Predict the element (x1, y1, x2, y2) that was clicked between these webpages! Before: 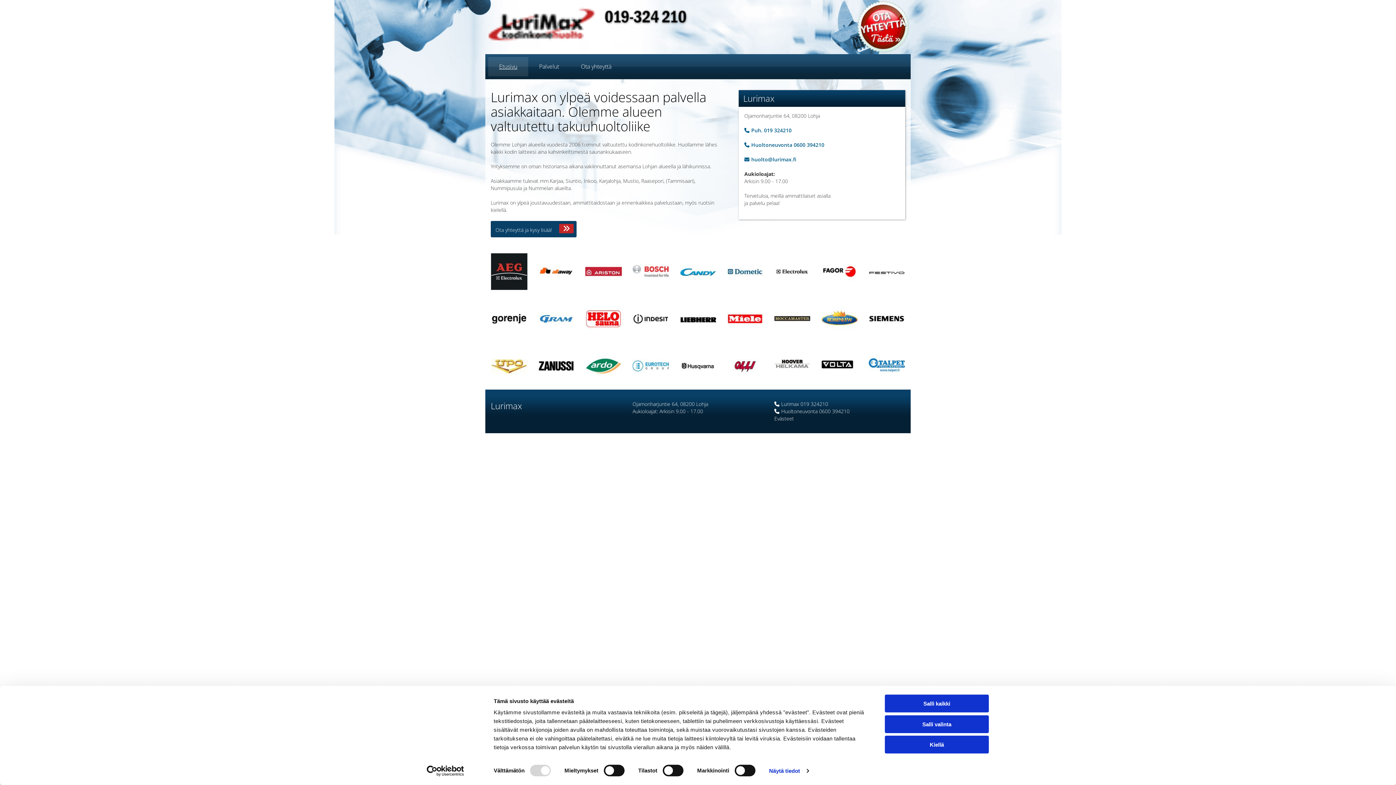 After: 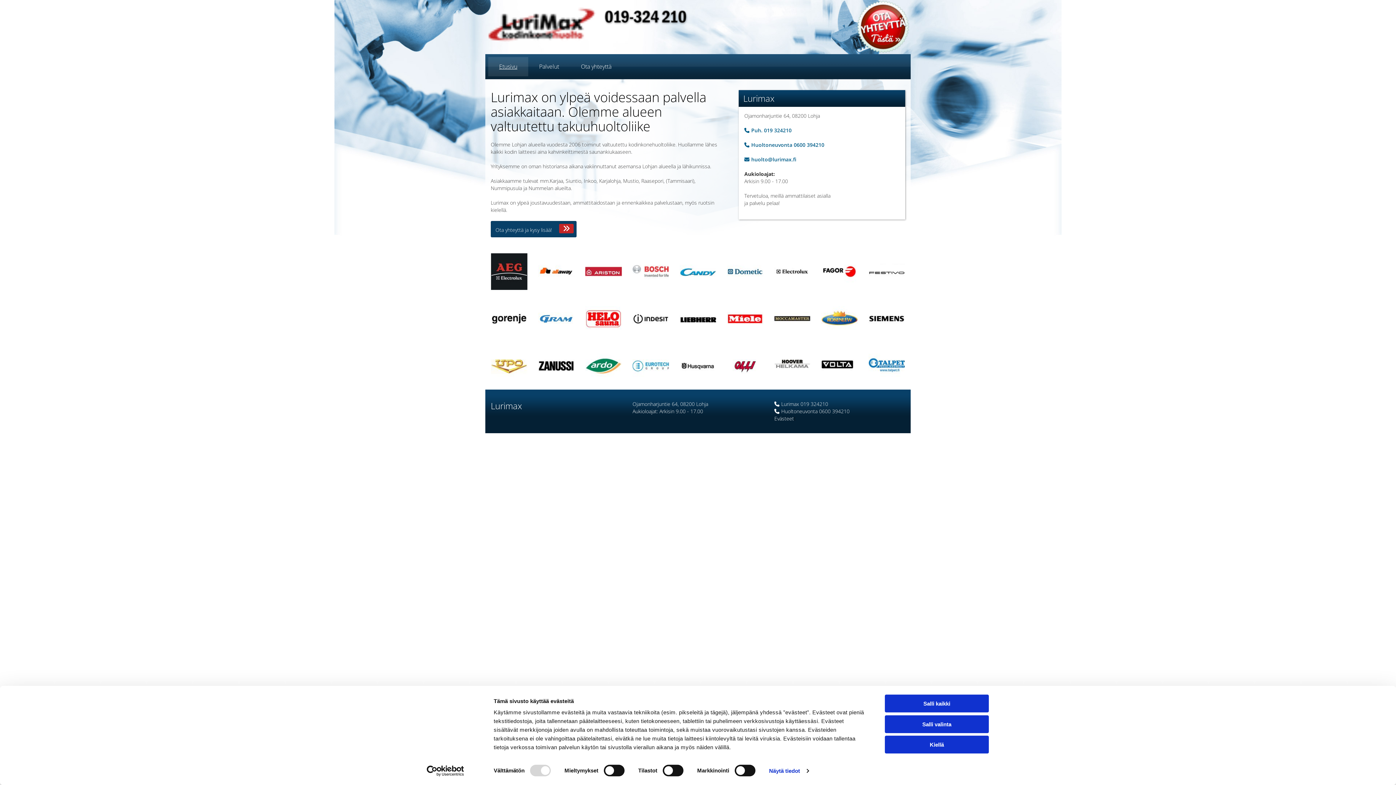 Action: bbox: (774, 408, 847, 415) label: Huoltoneuvonta 0600 394210